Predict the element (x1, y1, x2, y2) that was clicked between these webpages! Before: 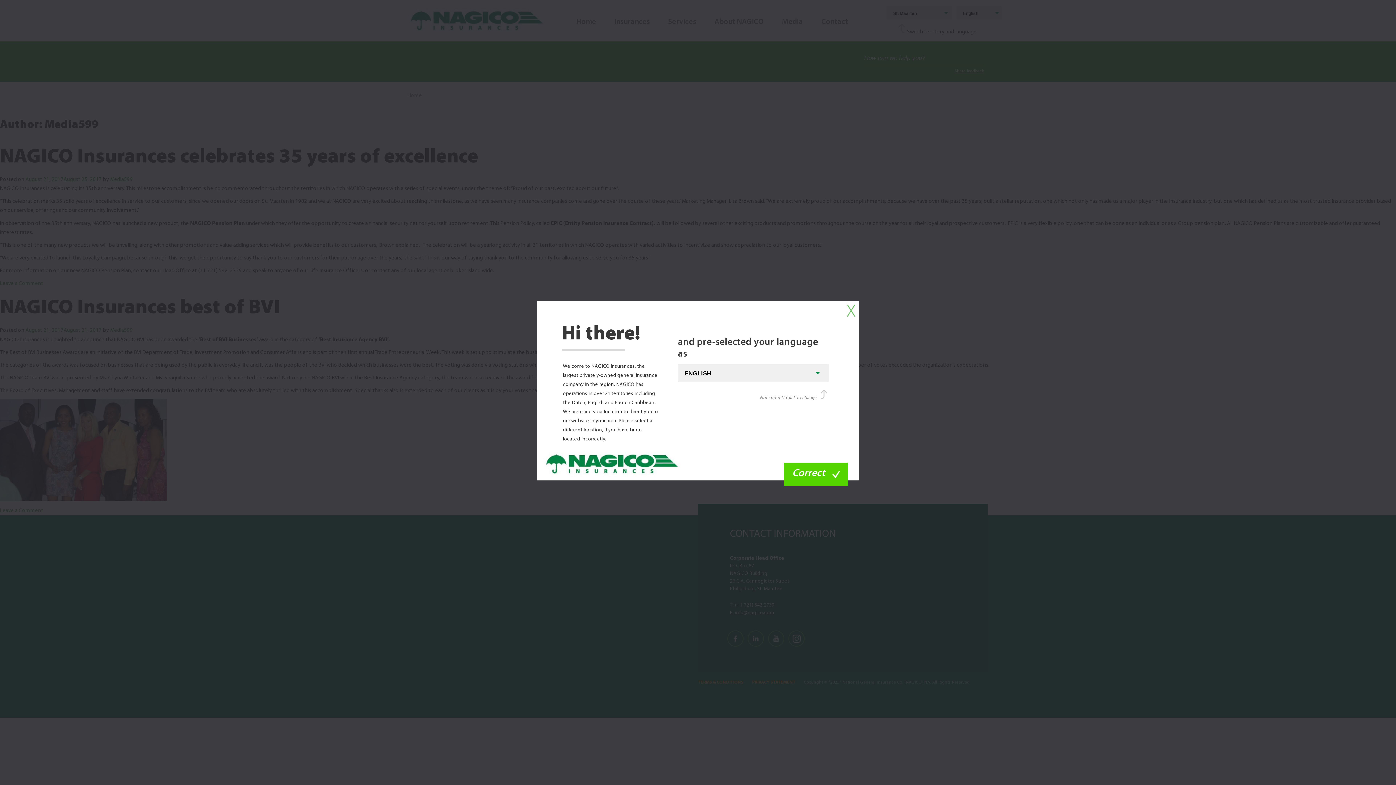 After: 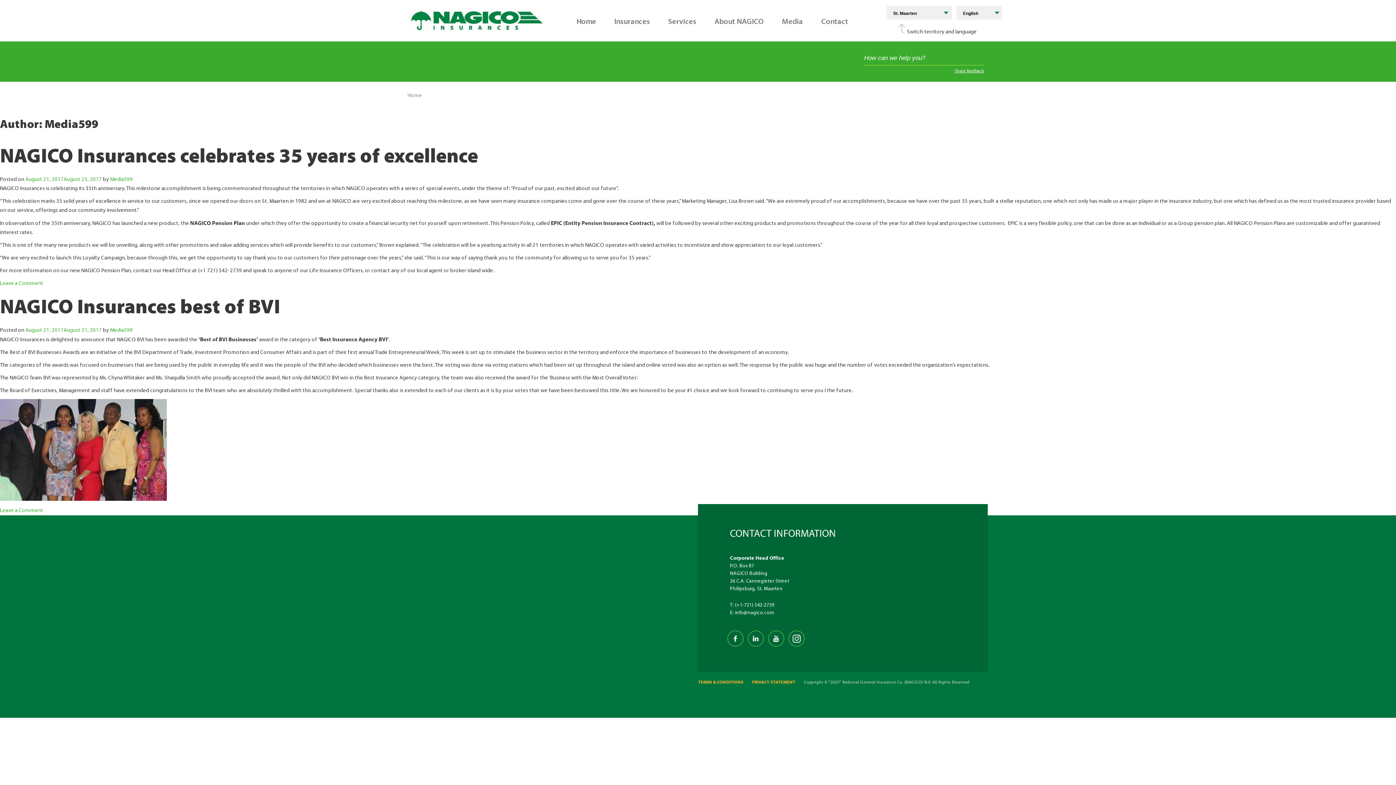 Action: bbox: (784, 462, 847, 486) label: Correct